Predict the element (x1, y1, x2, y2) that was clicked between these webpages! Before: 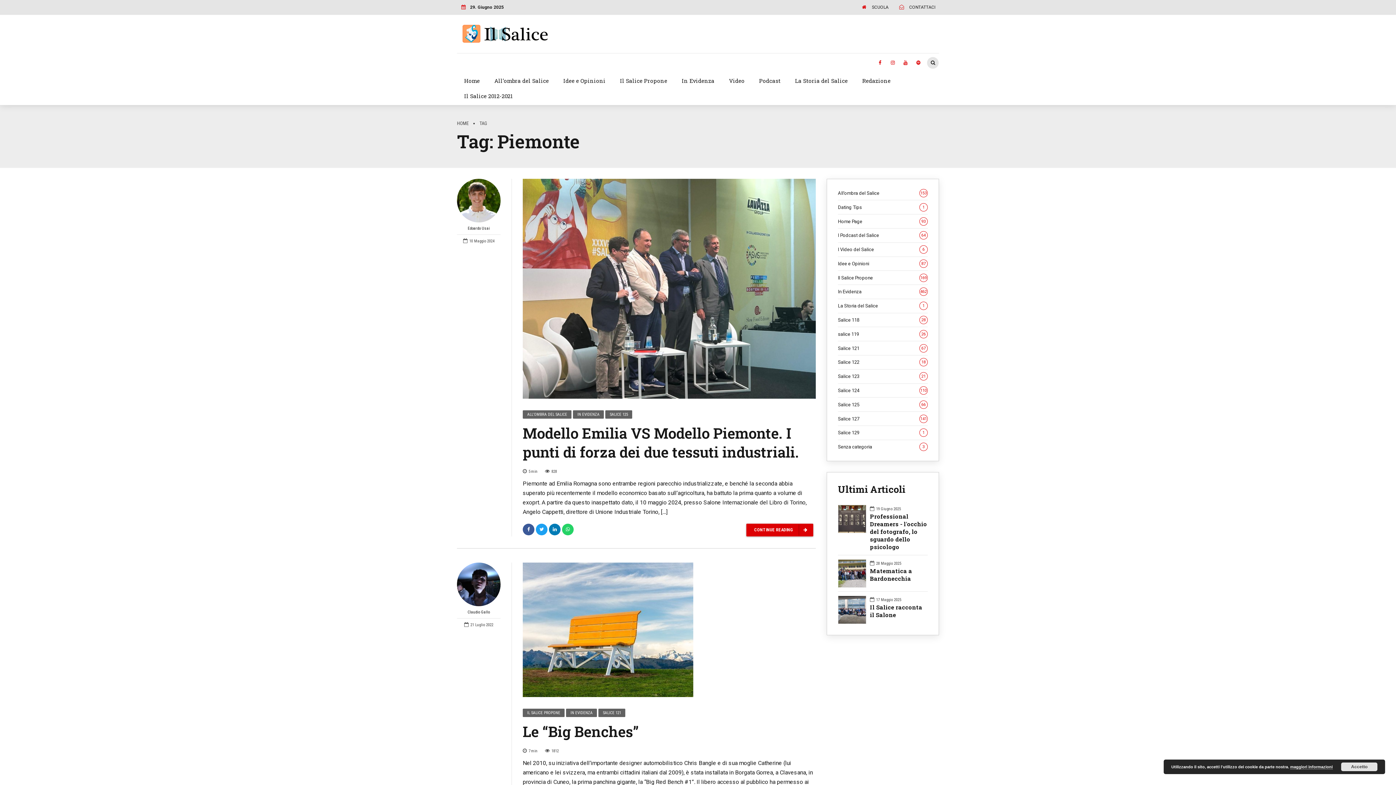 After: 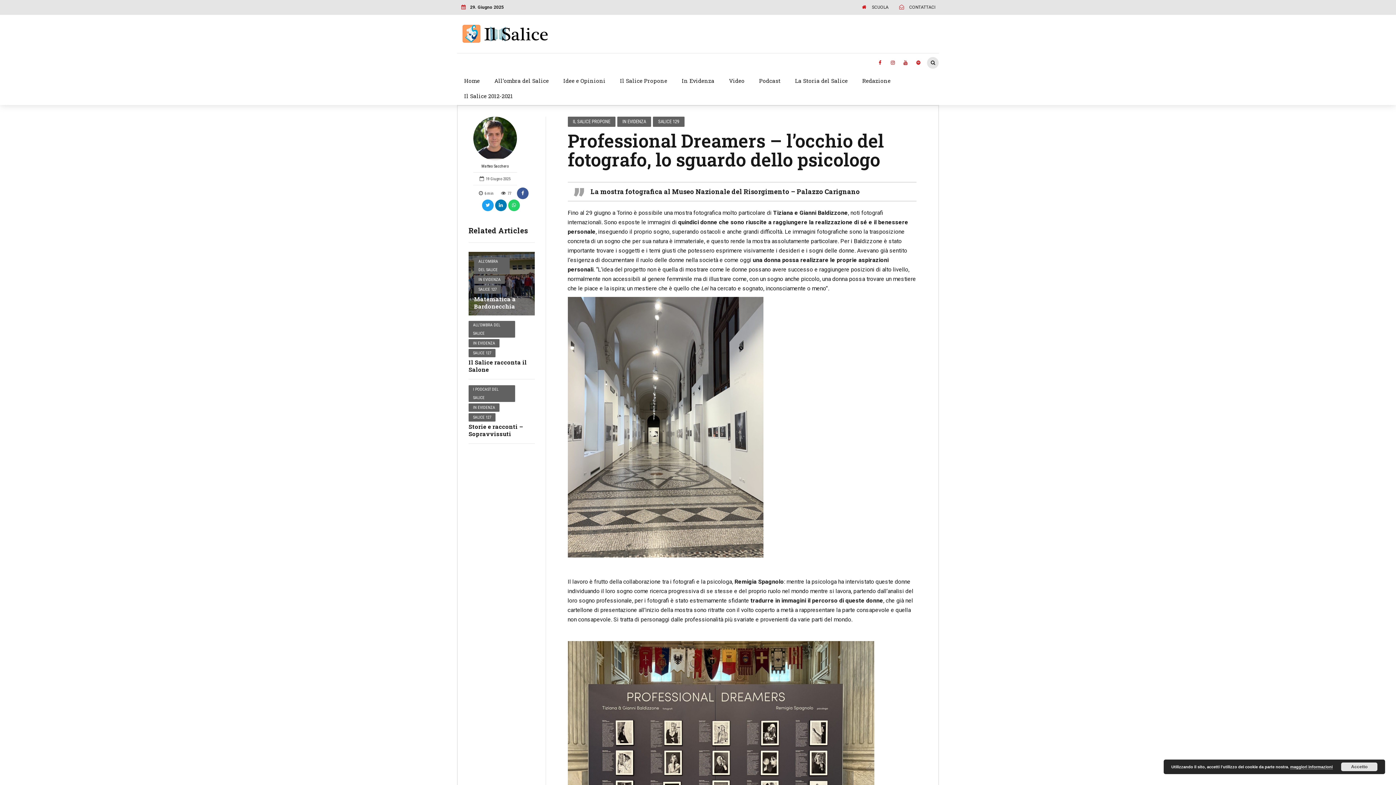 Action: bbox: (838, 505, 870, 533)